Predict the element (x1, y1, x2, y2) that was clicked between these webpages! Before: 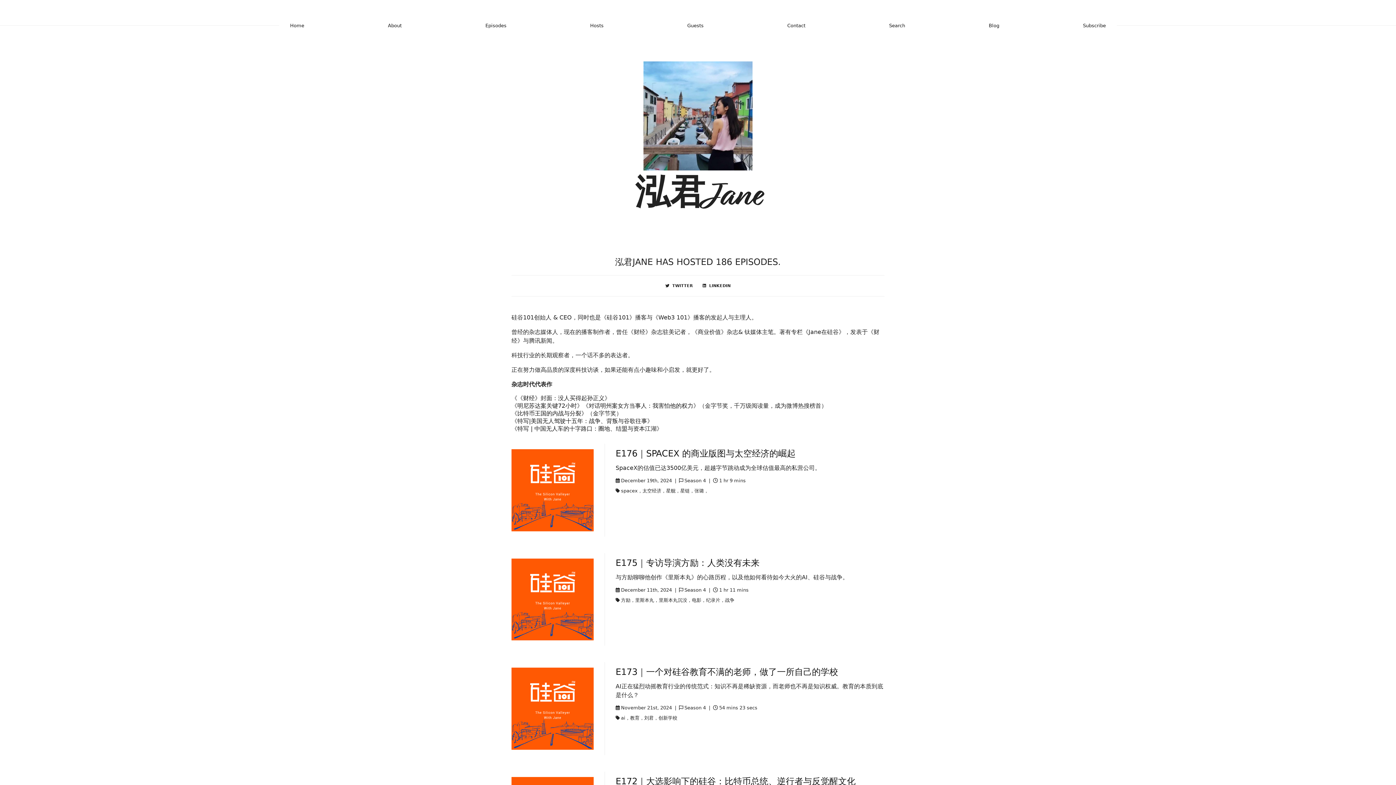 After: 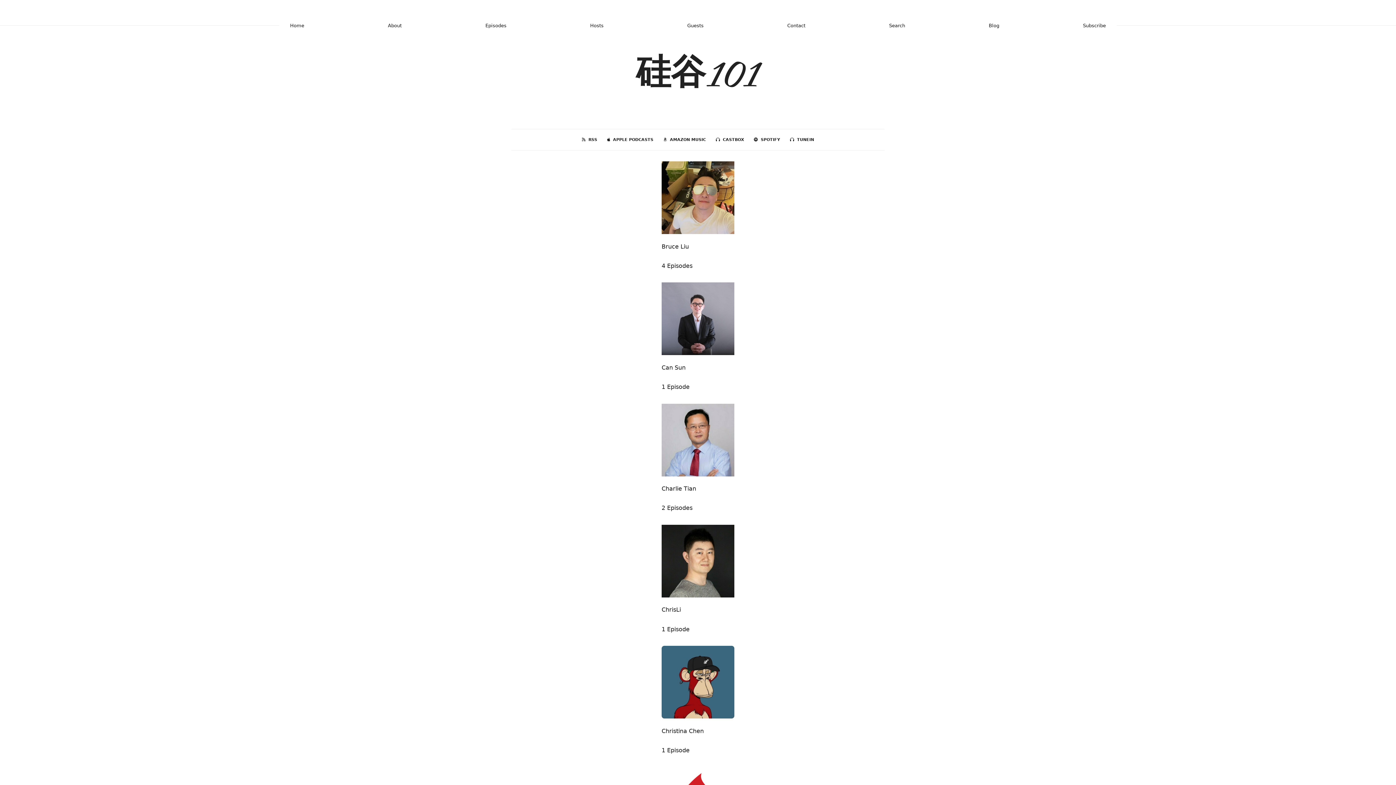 Action: bbox: (687, 22, 703, 28) label: Guests